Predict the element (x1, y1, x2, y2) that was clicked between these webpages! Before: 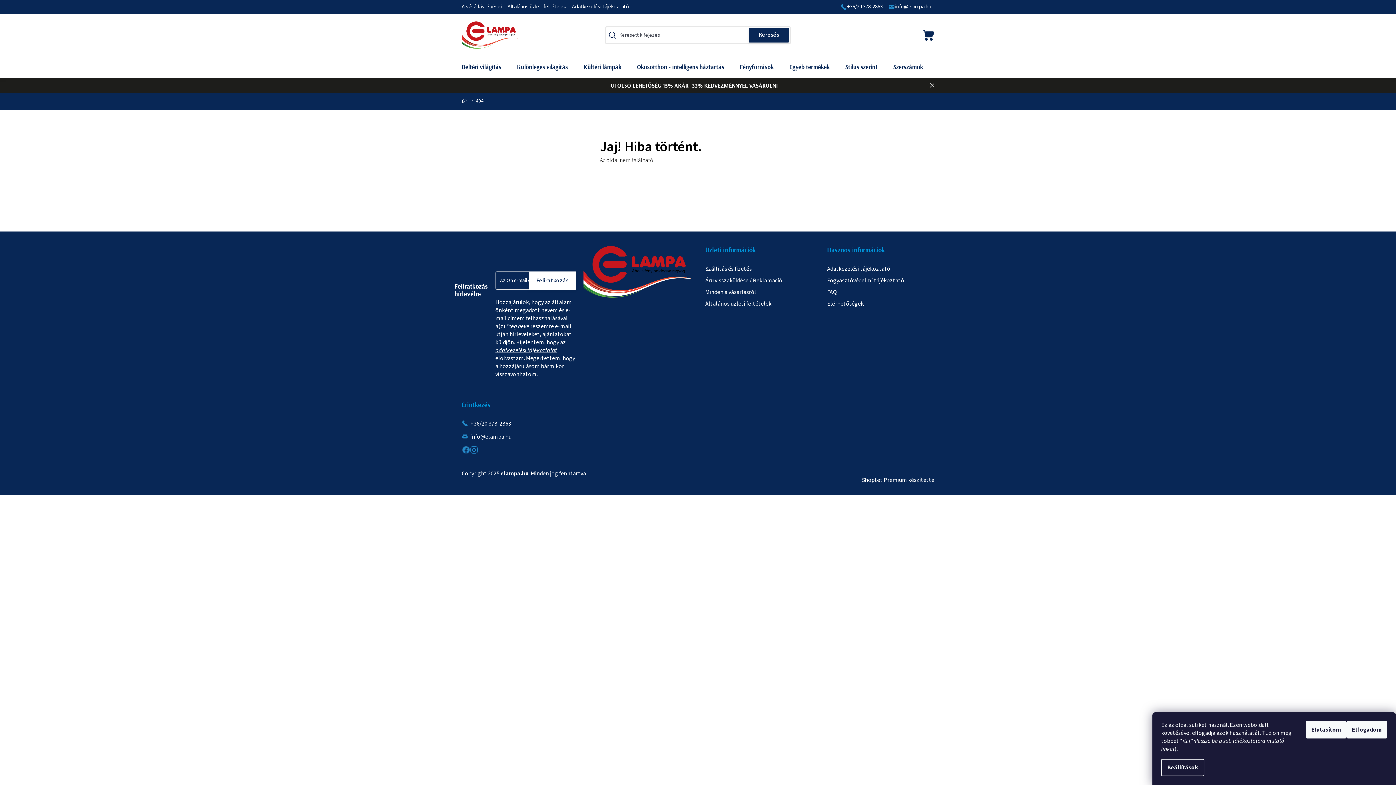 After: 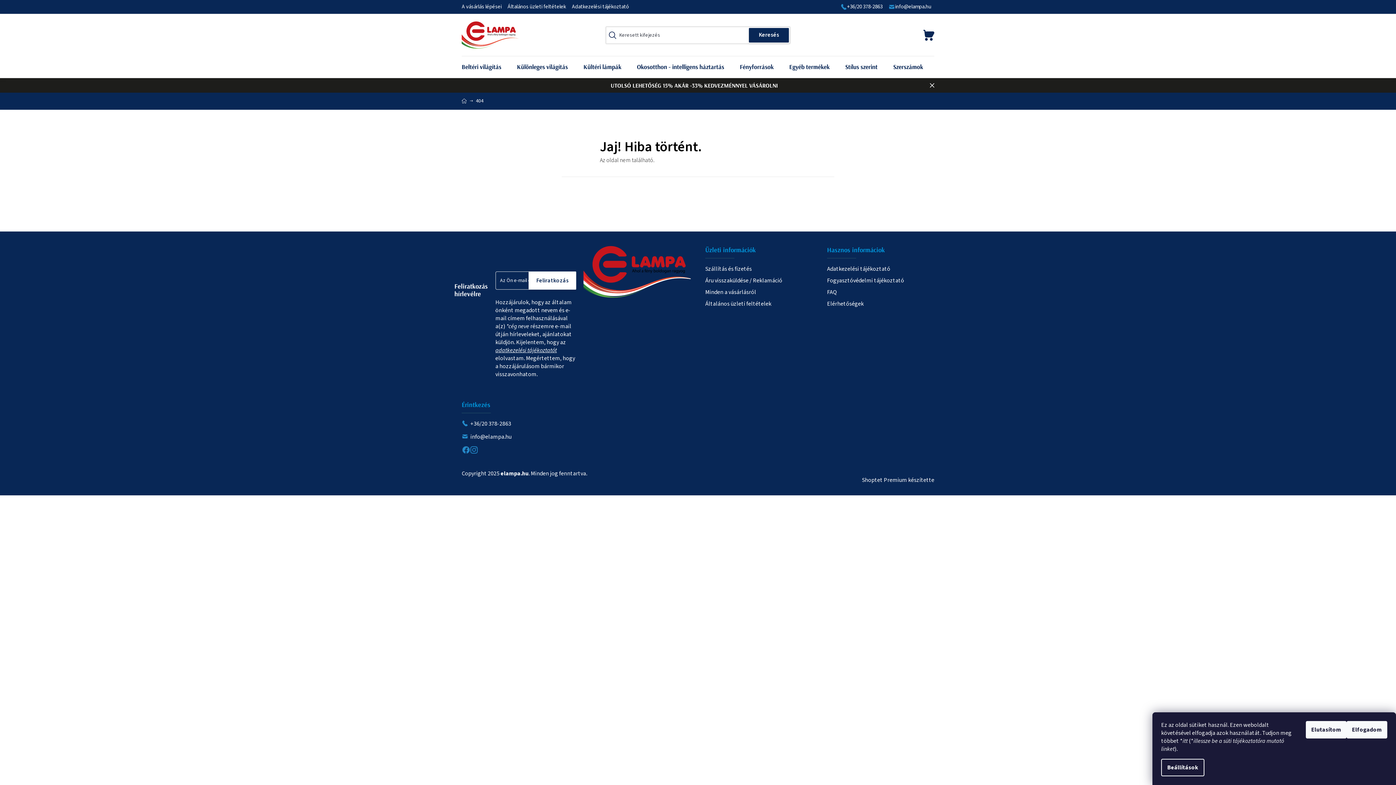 Action: label: FAQ bbox: (827, 288, 837, 296)